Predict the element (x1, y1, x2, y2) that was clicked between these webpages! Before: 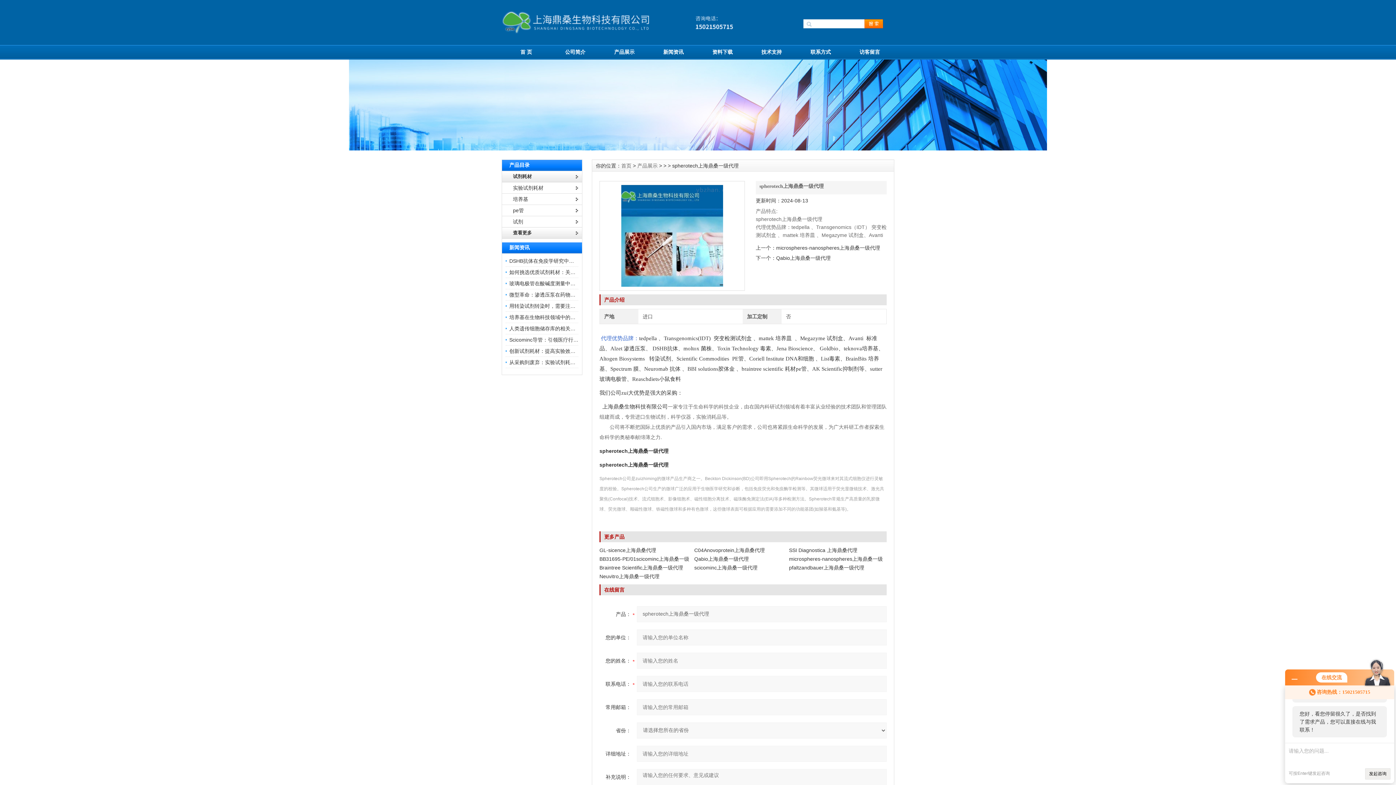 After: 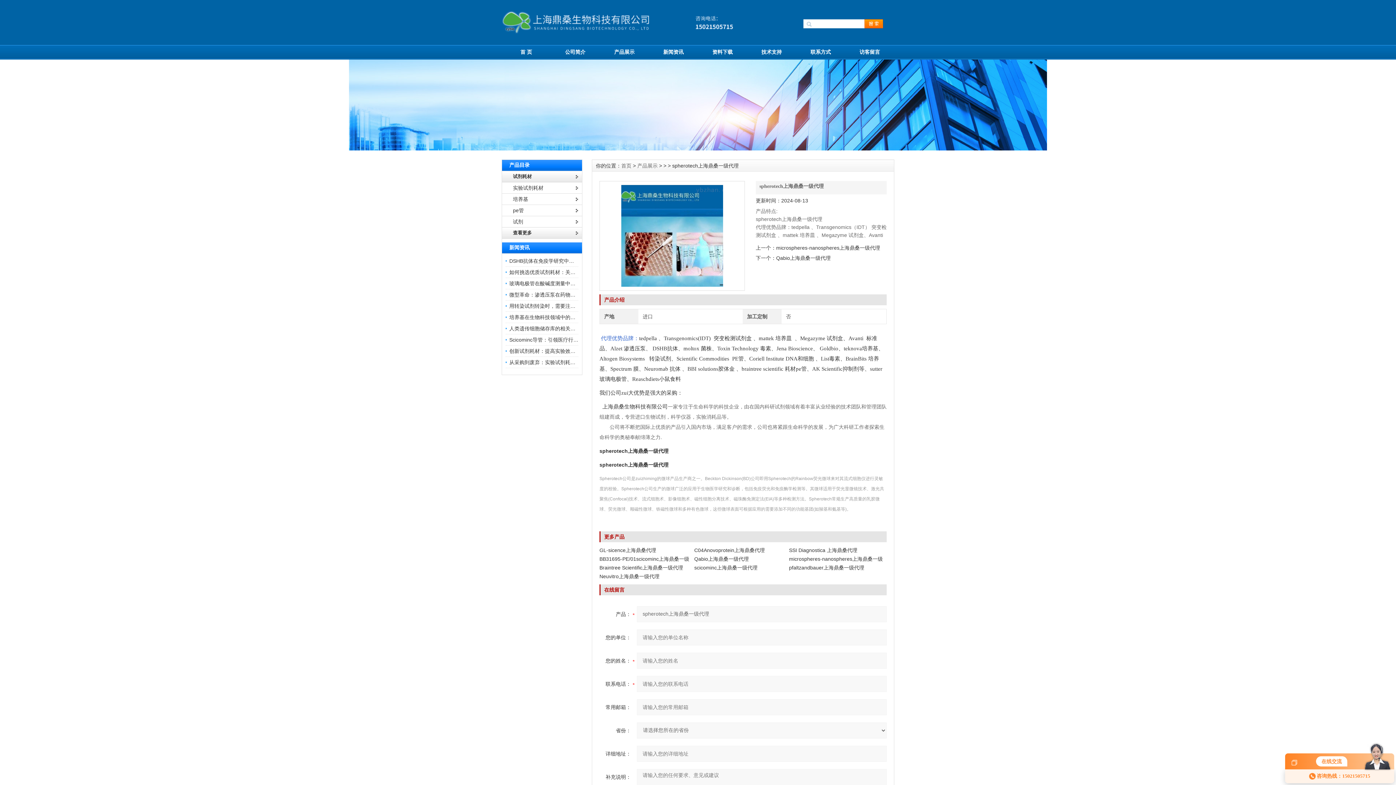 Action: bbox: (1292, 676, 1297, 681)